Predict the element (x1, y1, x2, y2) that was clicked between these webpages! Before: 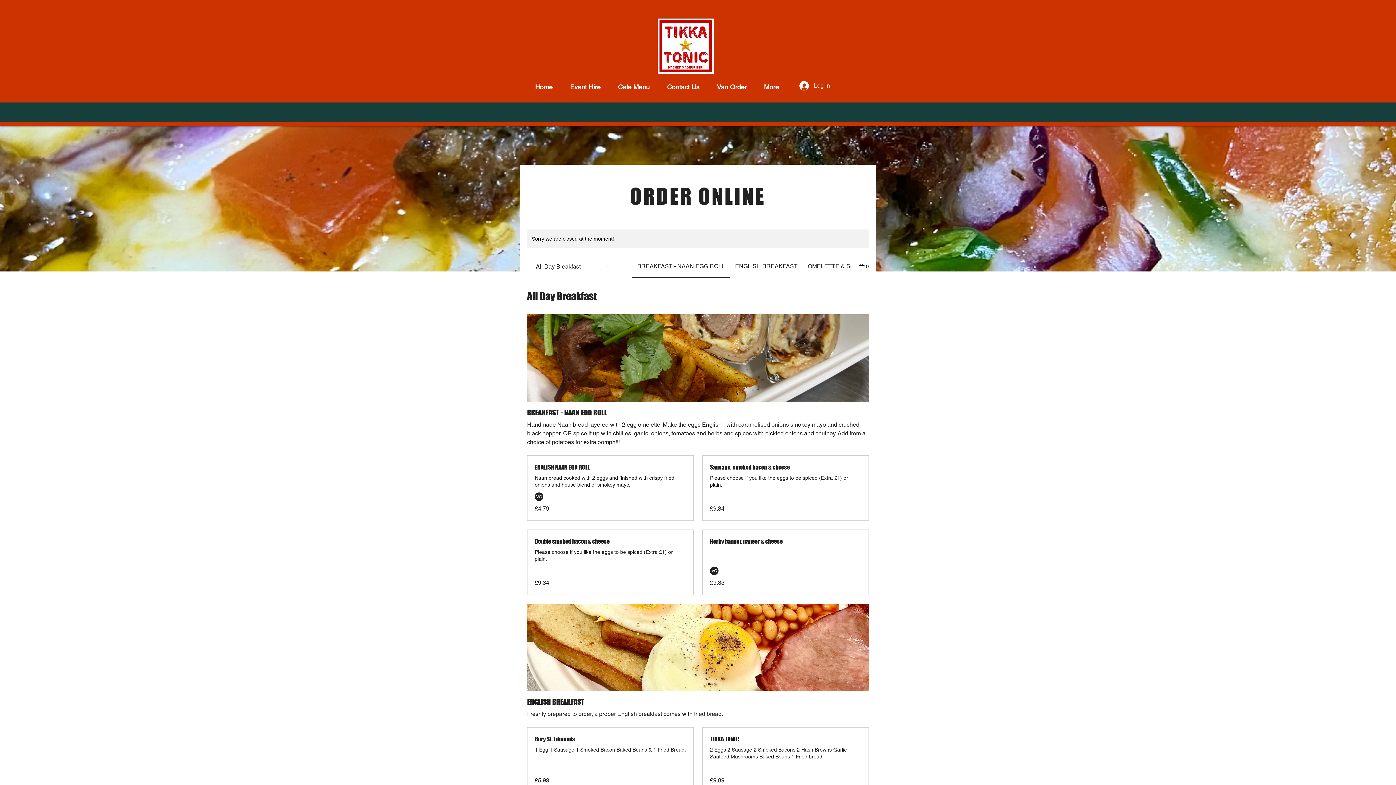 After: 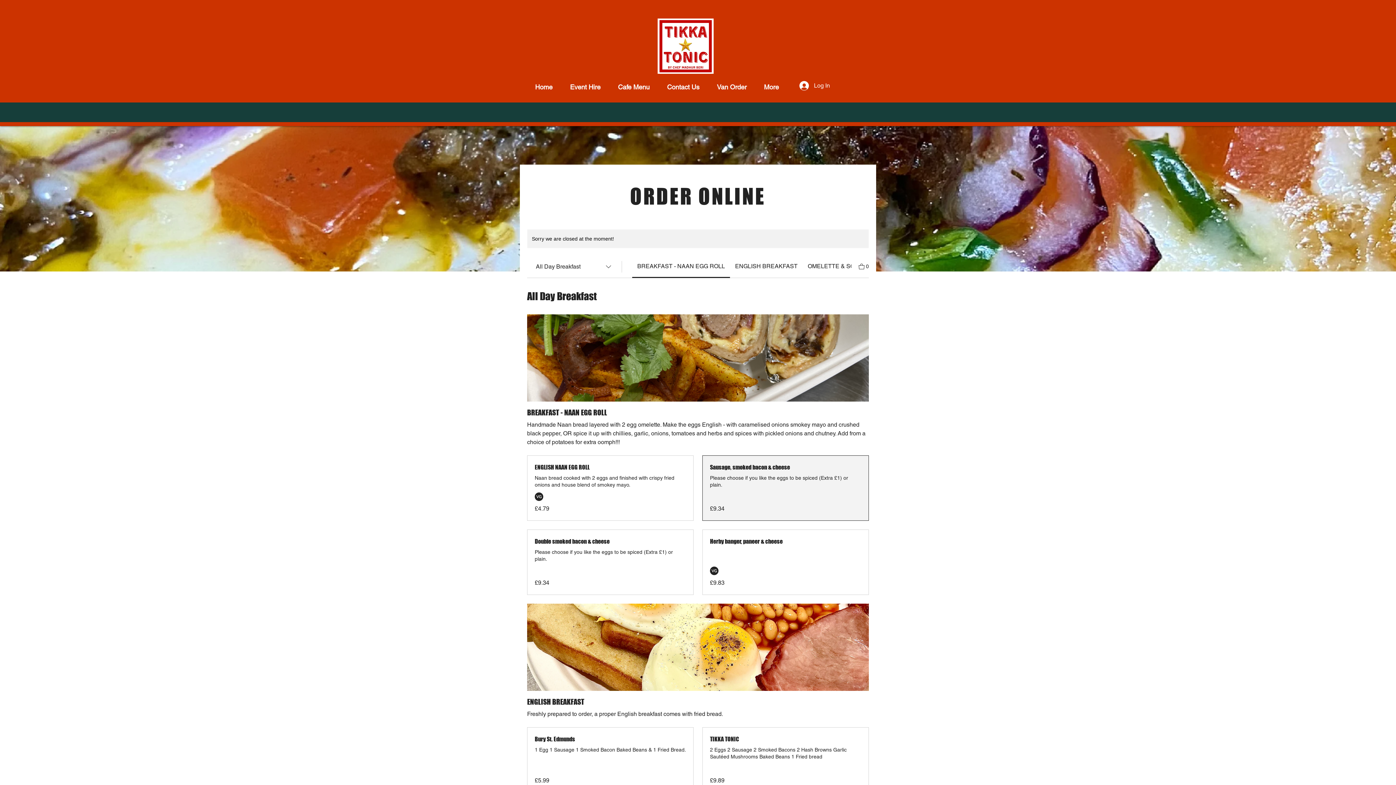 Action: bbox: (710, 463, 861, 472) label: Sausage, smoked bacon & cheese